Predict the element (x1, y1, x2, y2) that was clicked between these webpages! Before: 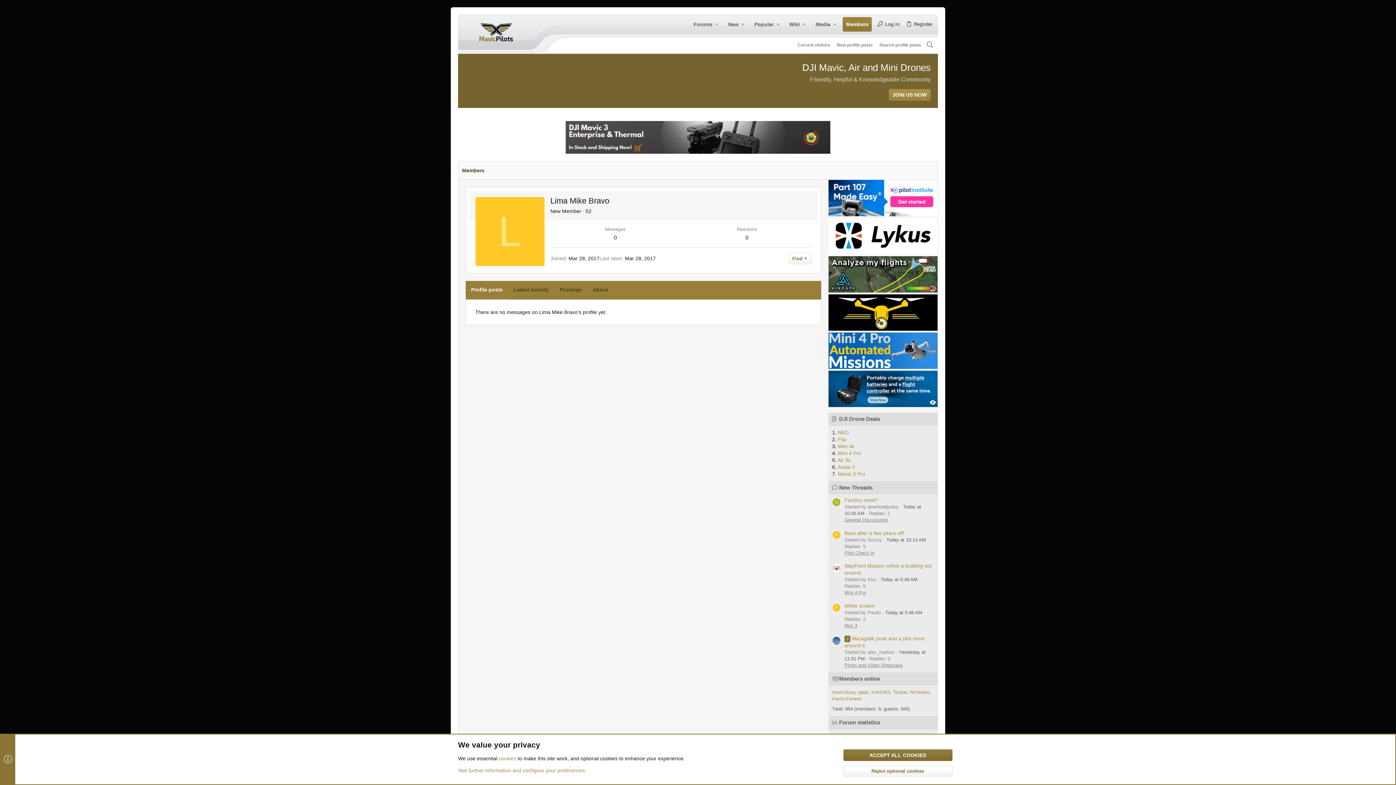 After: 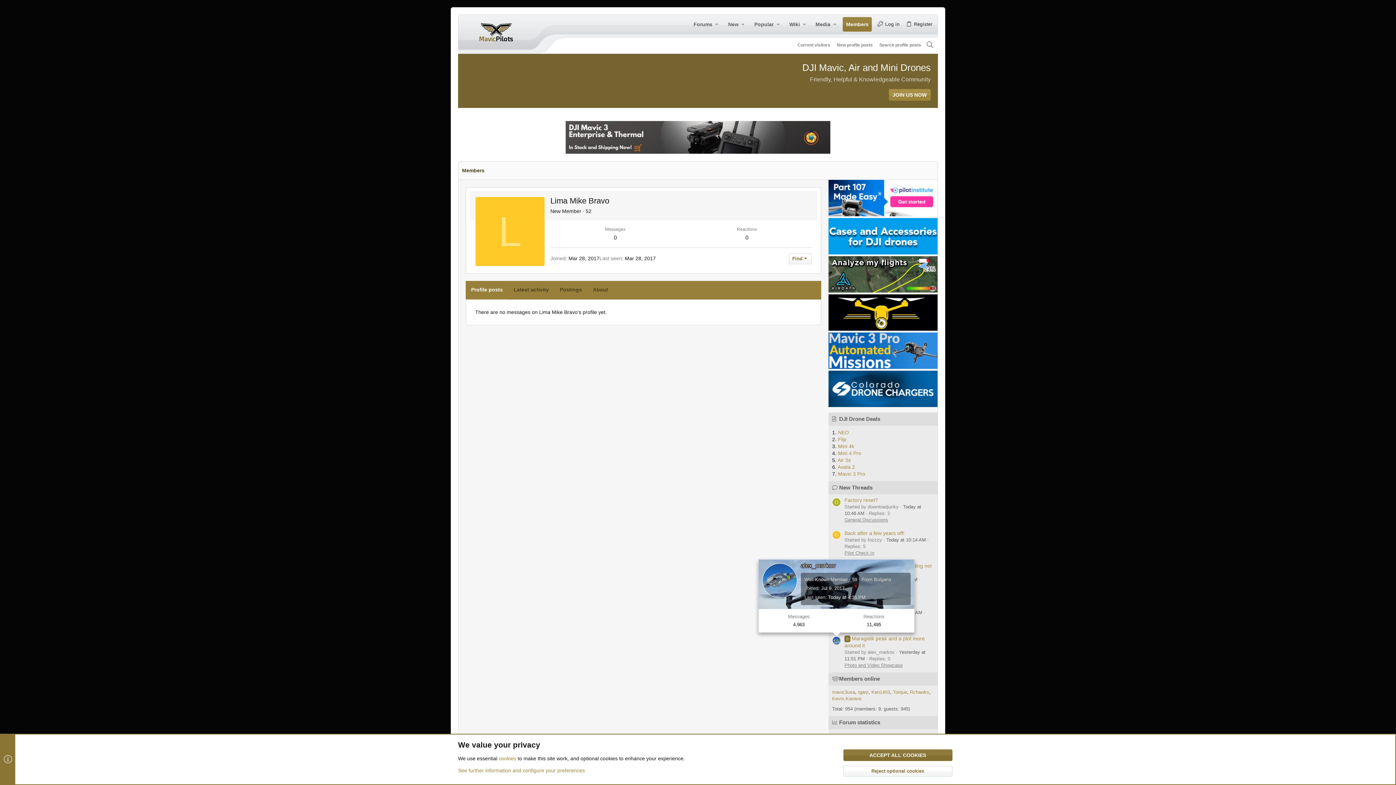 Action: bbox: (832, 636, 841, 645)